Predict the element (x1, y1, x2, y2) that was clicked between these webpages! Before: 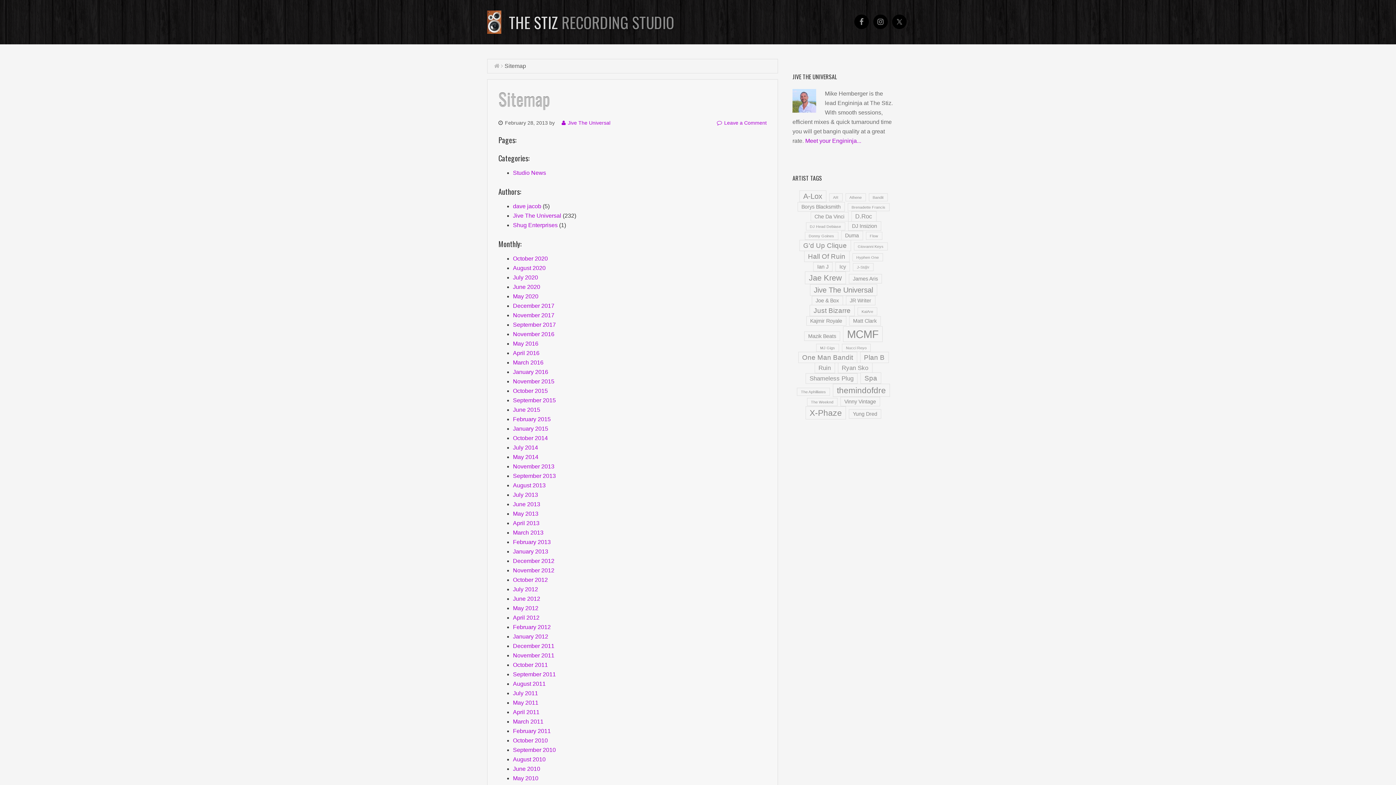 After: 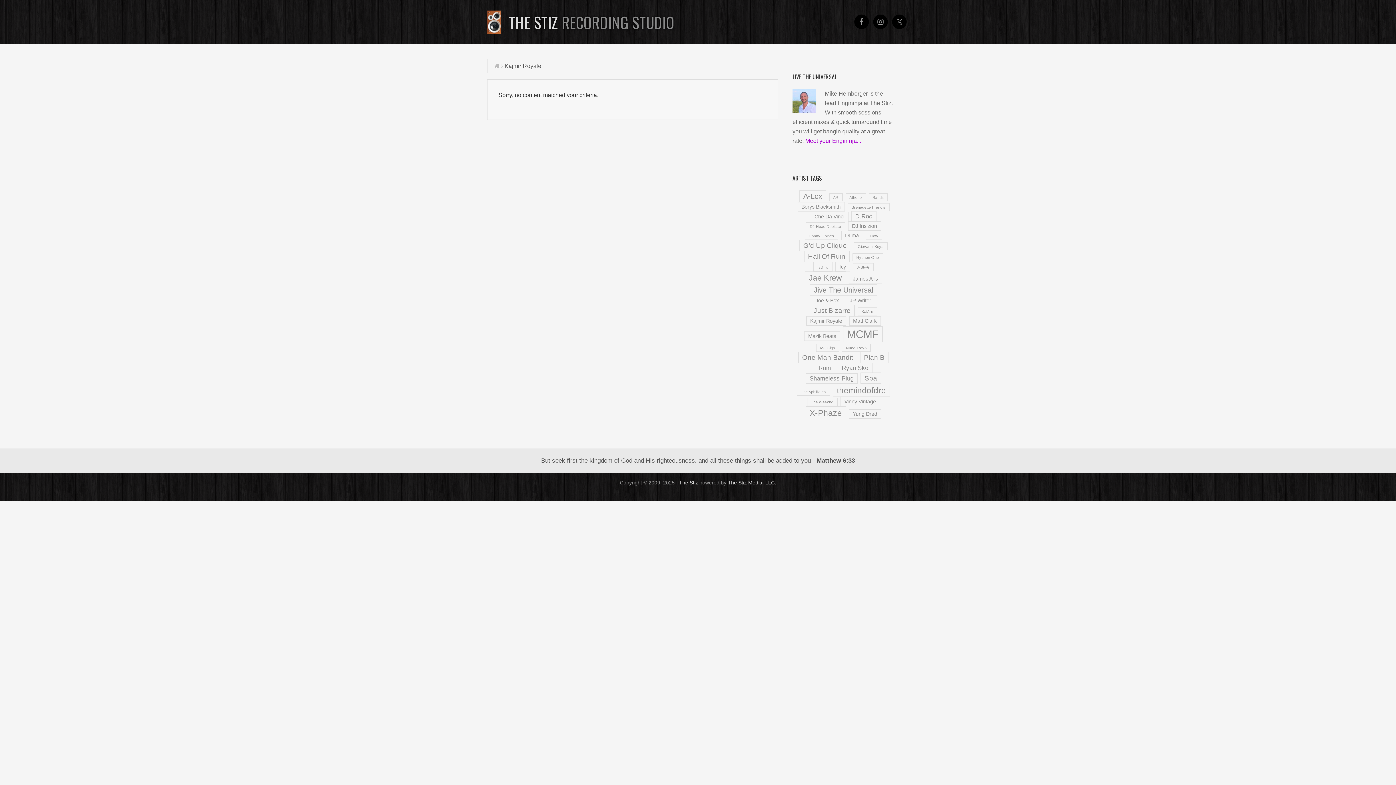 Action: bbox: (806, 316, 846, 325) label: Kajmir Royale (2 items)